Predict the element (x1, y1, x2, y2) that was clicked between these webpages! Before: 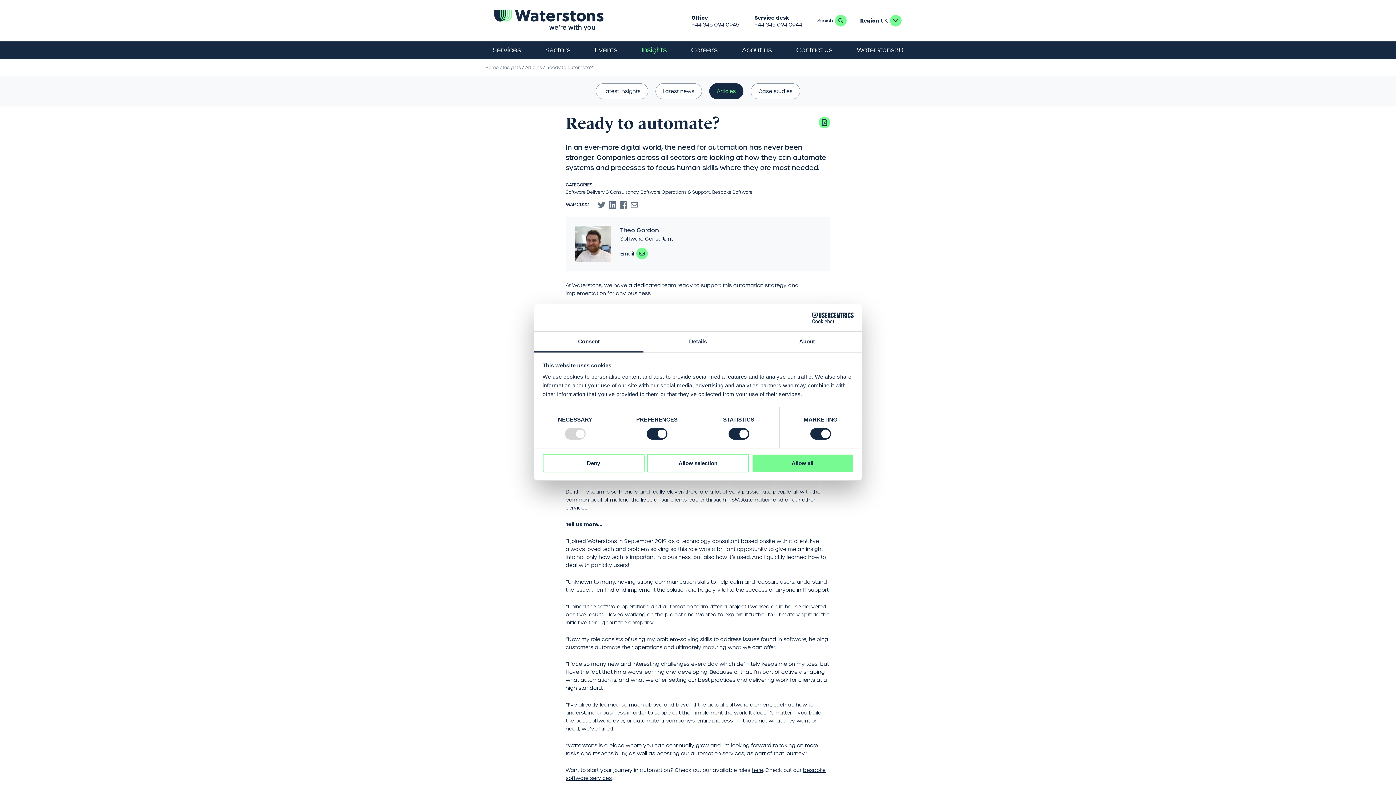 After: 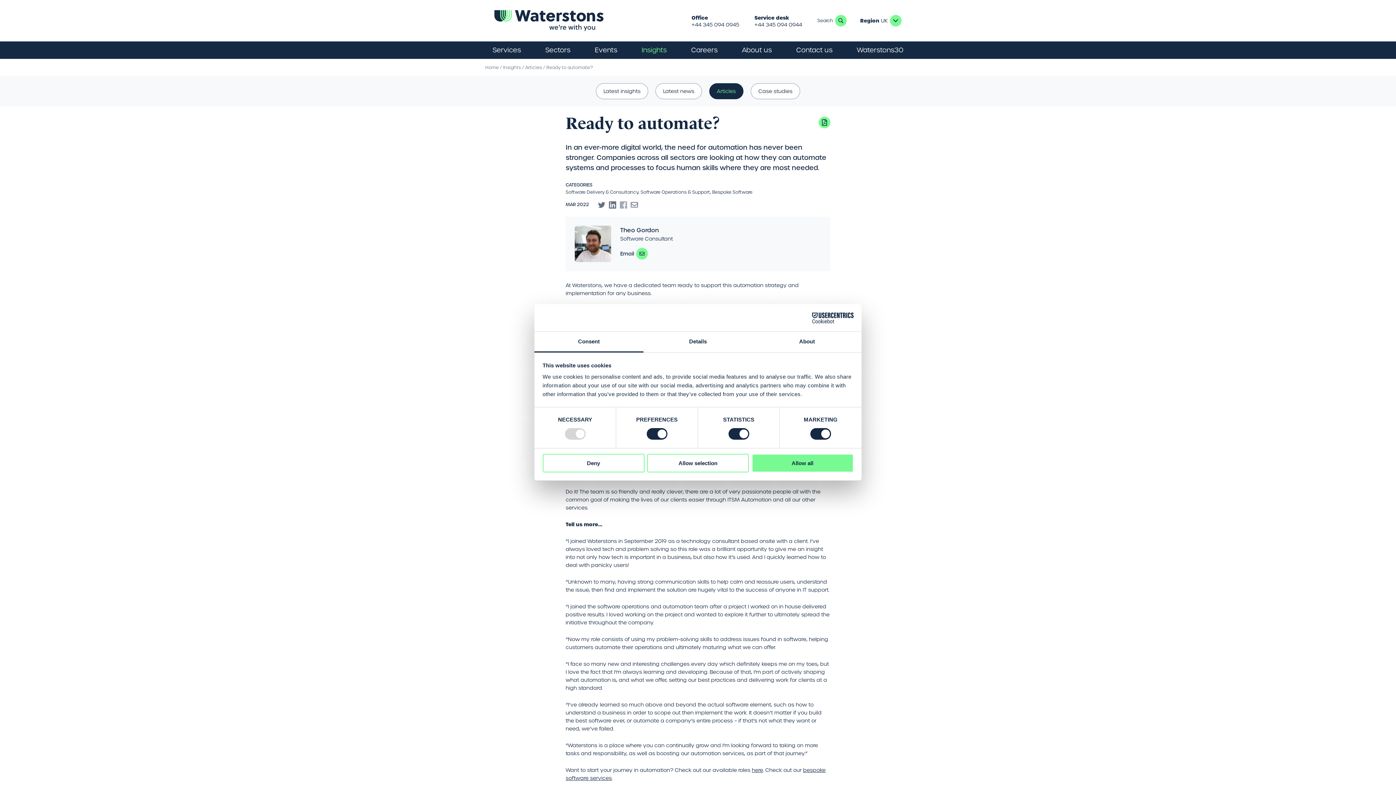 Action: label: Share to Facebook bbox: (620, 201, 627, 208)